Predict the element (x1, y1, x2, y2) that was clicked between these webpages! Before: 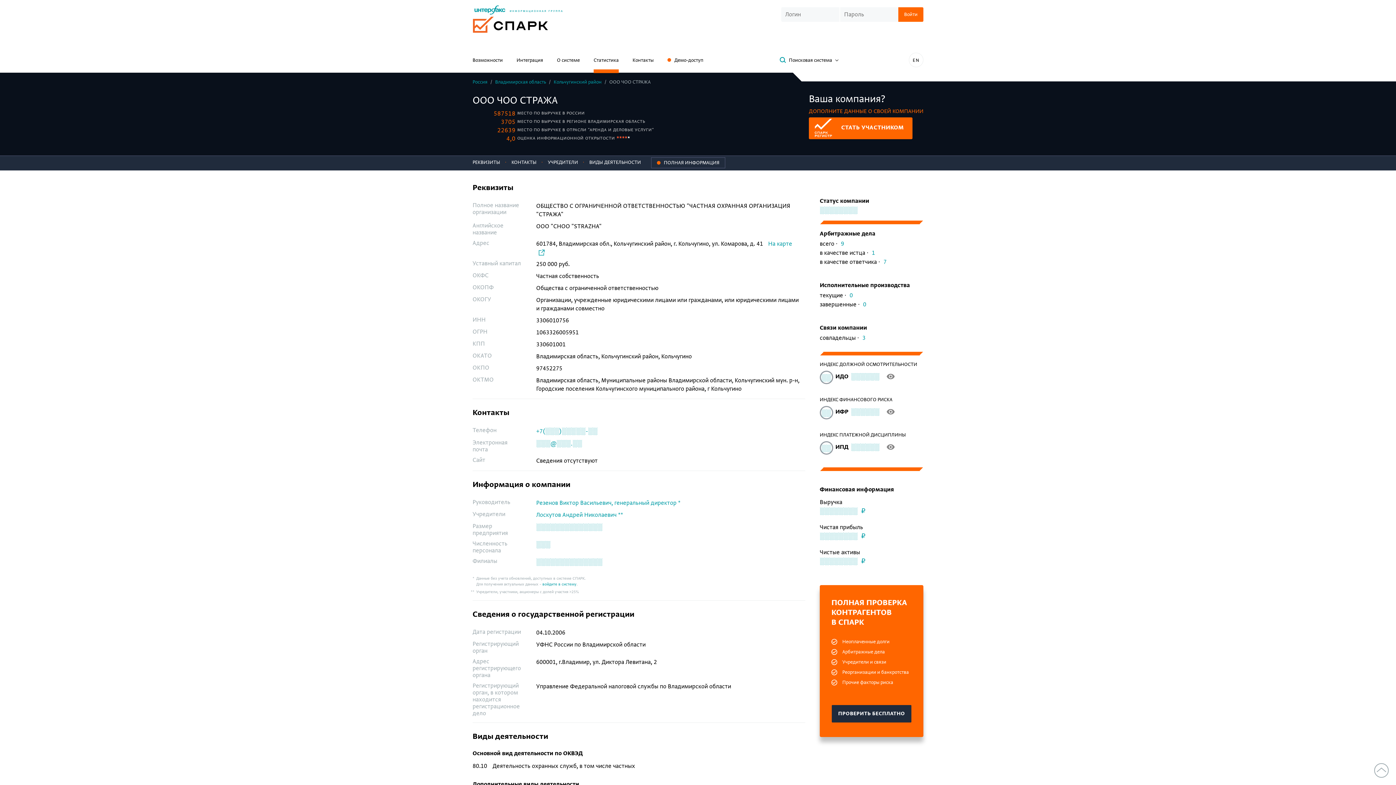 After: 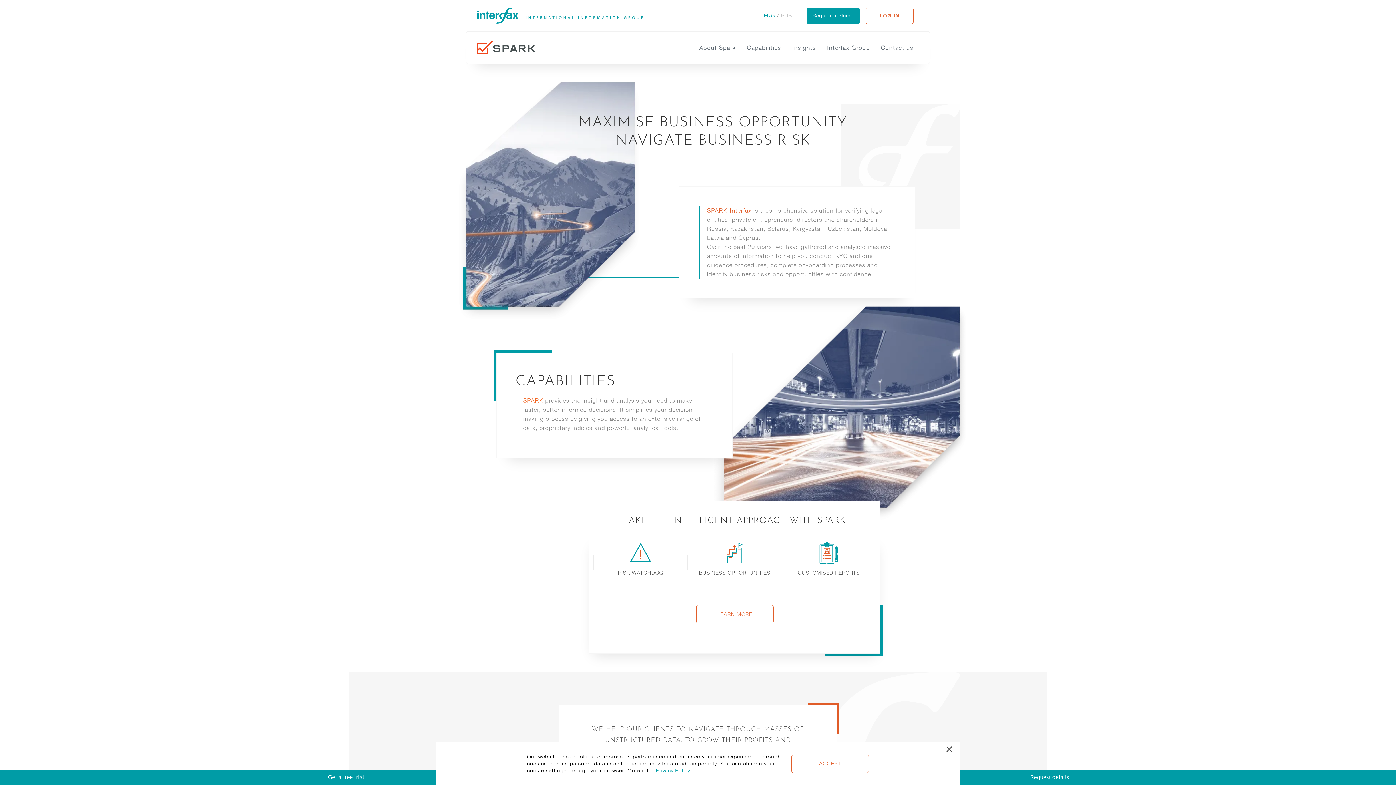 Action: label: EN bbox: (909, 52, 923, 67)